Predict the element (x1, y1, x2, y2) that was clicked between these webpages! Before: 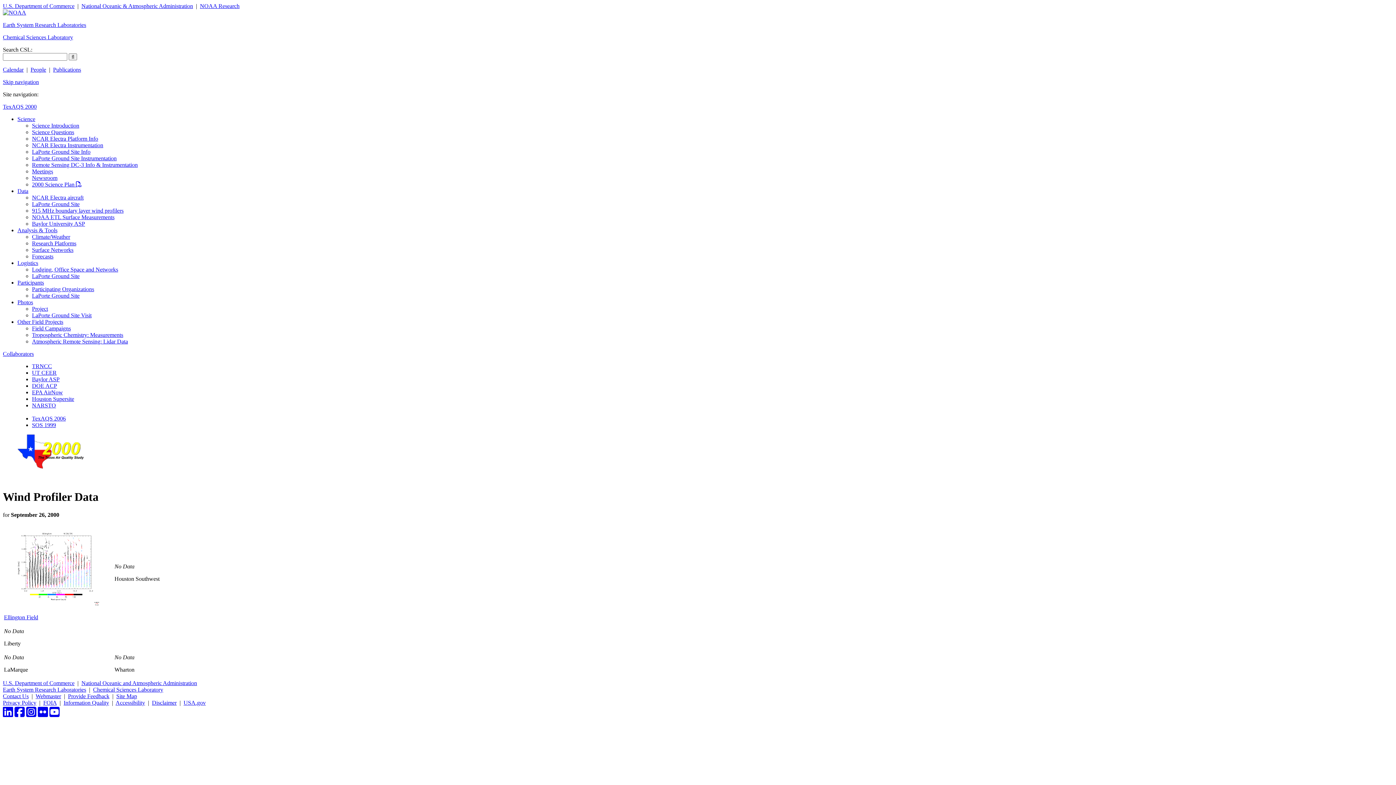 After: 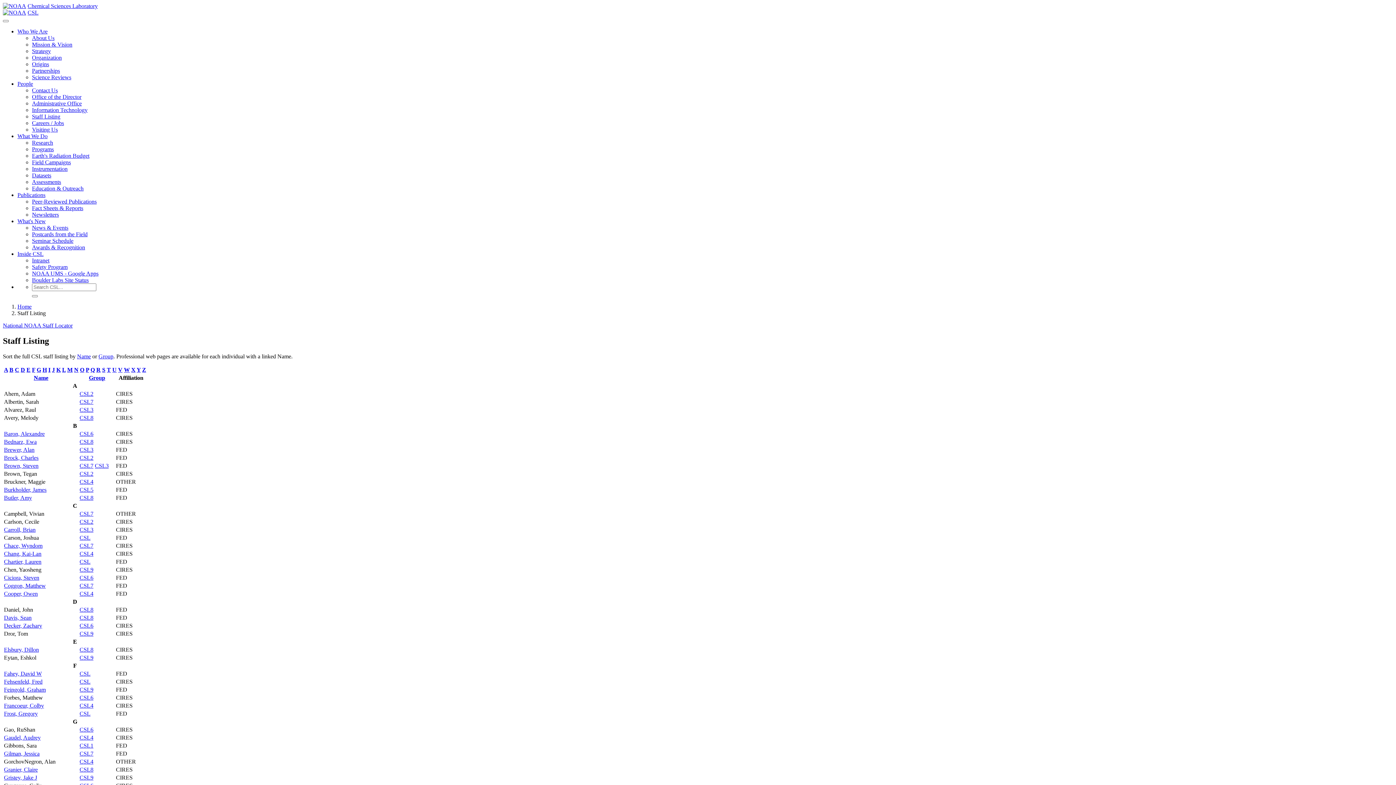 Action: label: People bbox: (30, 66, 46, 72)